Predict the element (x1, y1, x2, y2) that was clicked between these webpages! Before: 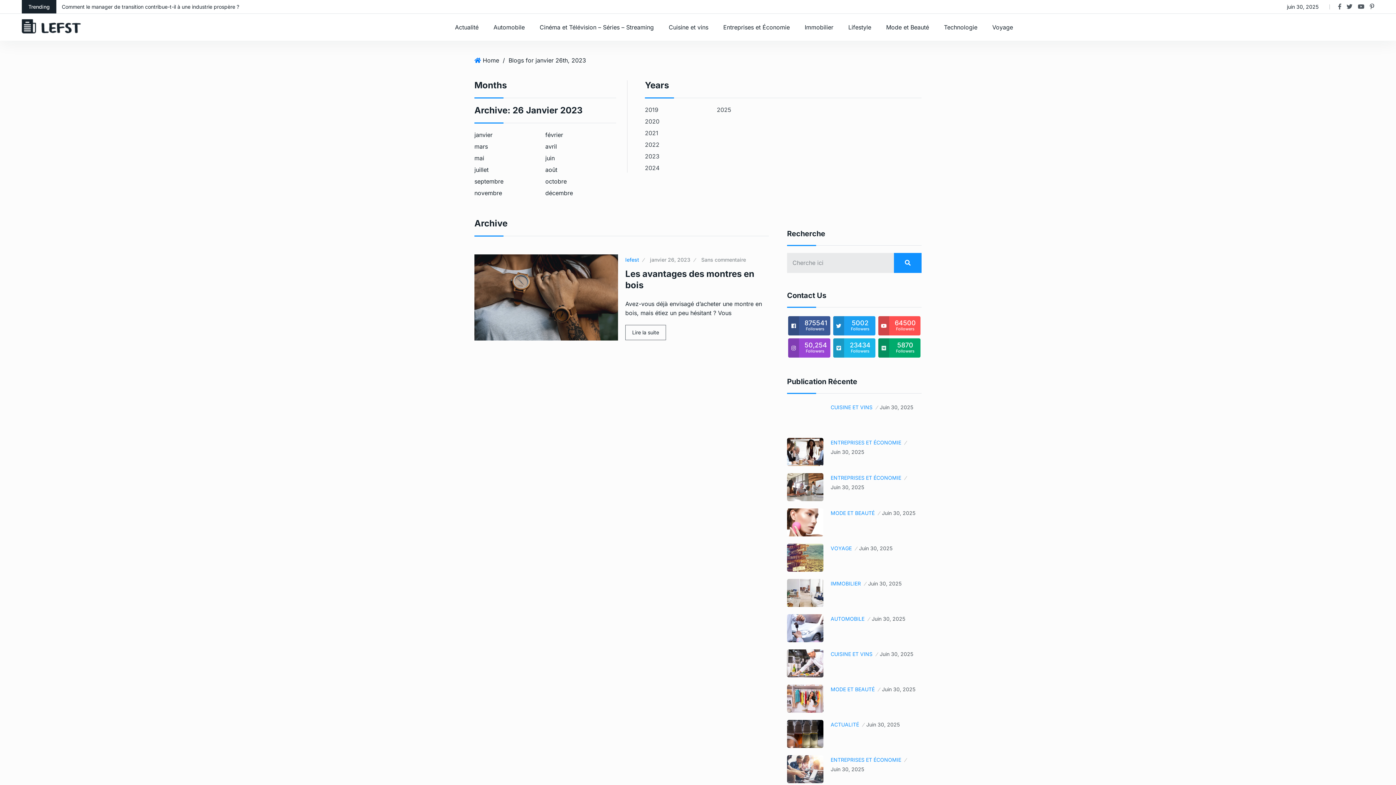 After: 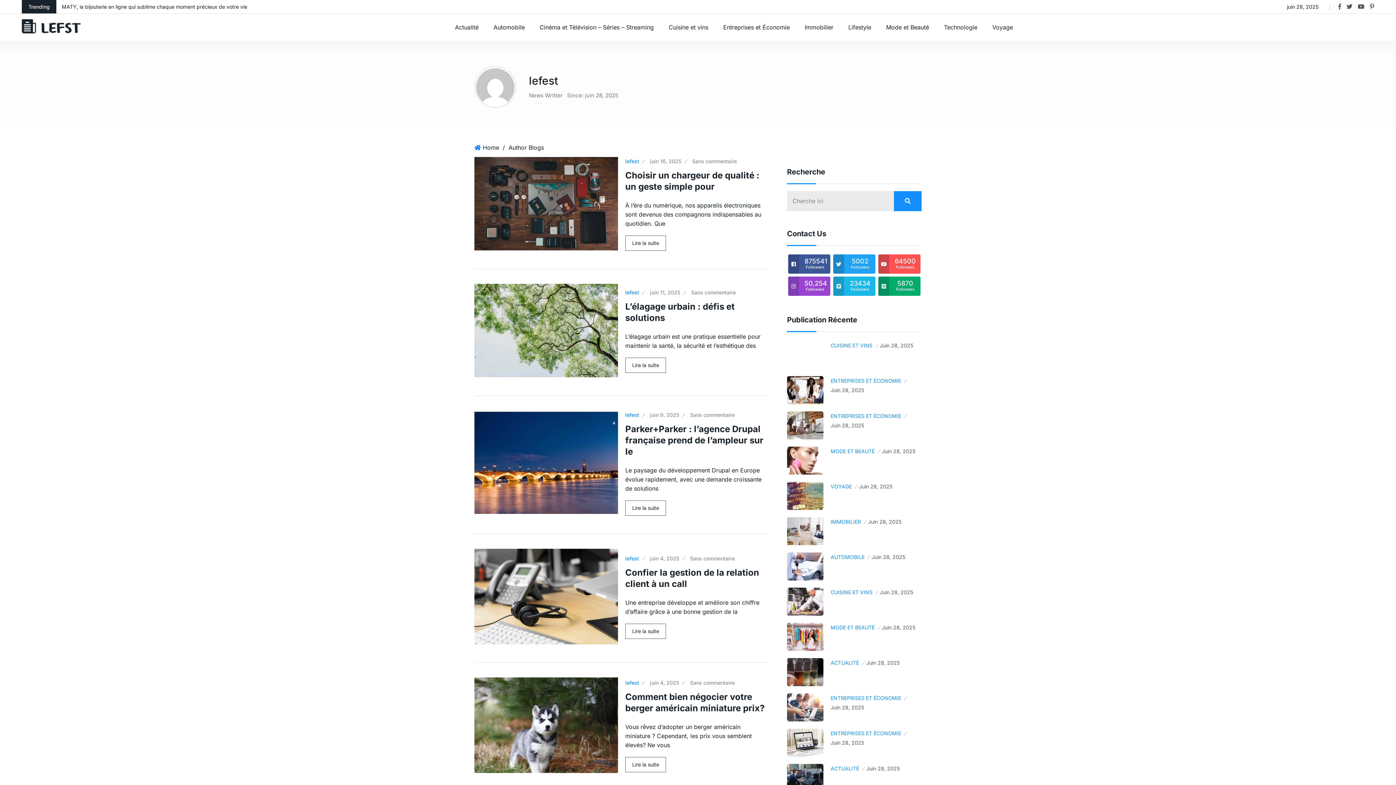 Action: label: lefest bbox: (625, 256, 644, 262)